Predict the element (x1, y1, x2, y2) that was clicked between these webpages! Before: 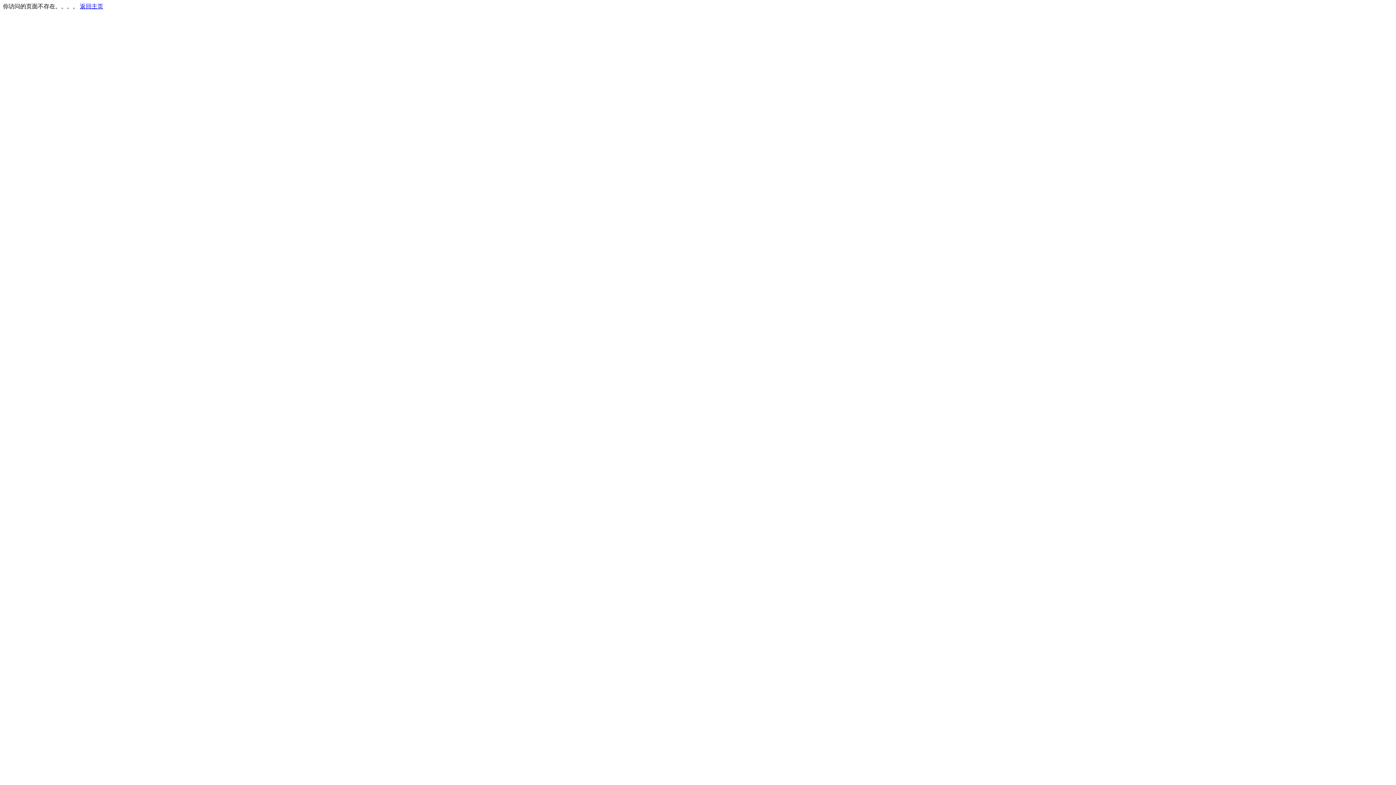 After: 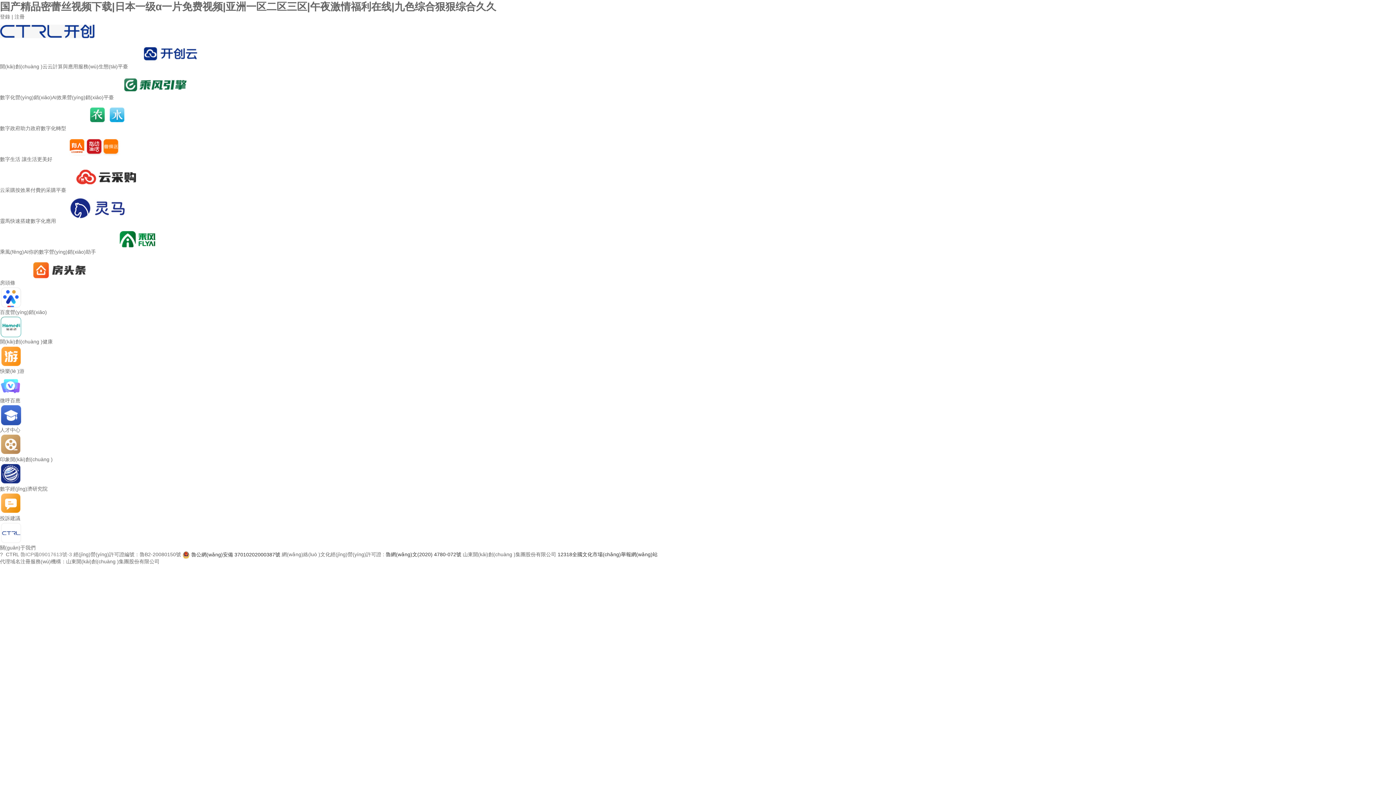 Action: bbox: (80, 3, 103, 9) label: 返回主页